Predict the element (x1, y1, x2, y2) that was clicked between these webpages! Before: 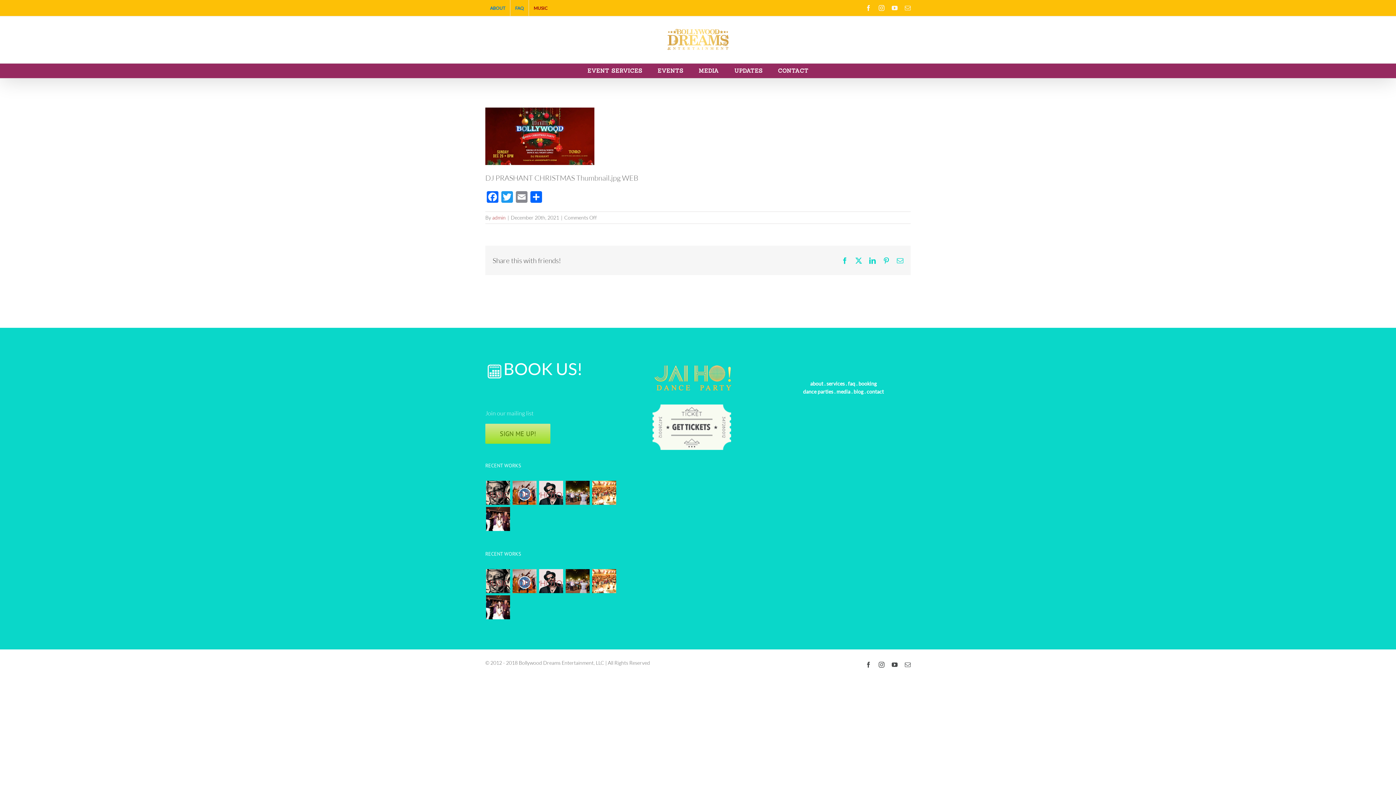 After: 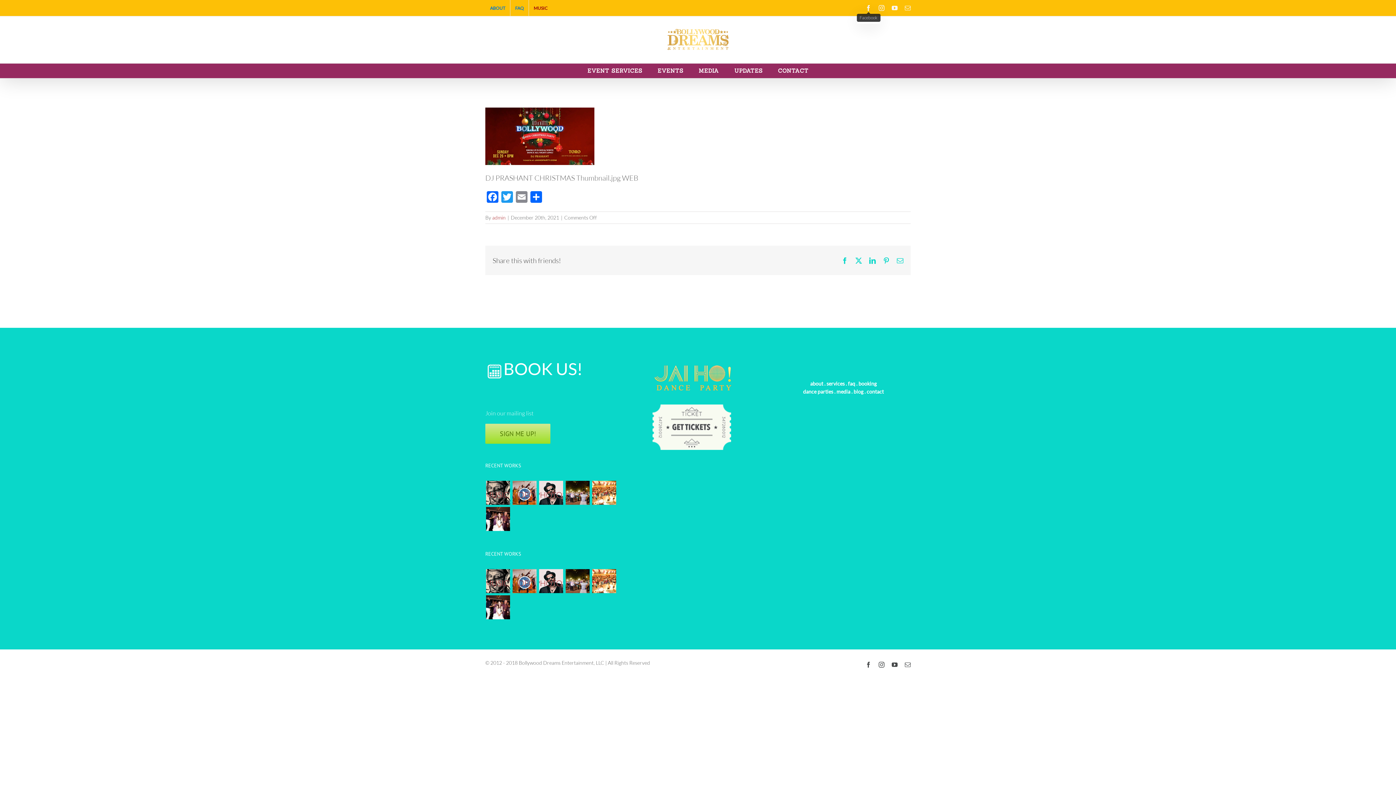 Action: label: Facebook bbox: (865, 5, 871, 10)